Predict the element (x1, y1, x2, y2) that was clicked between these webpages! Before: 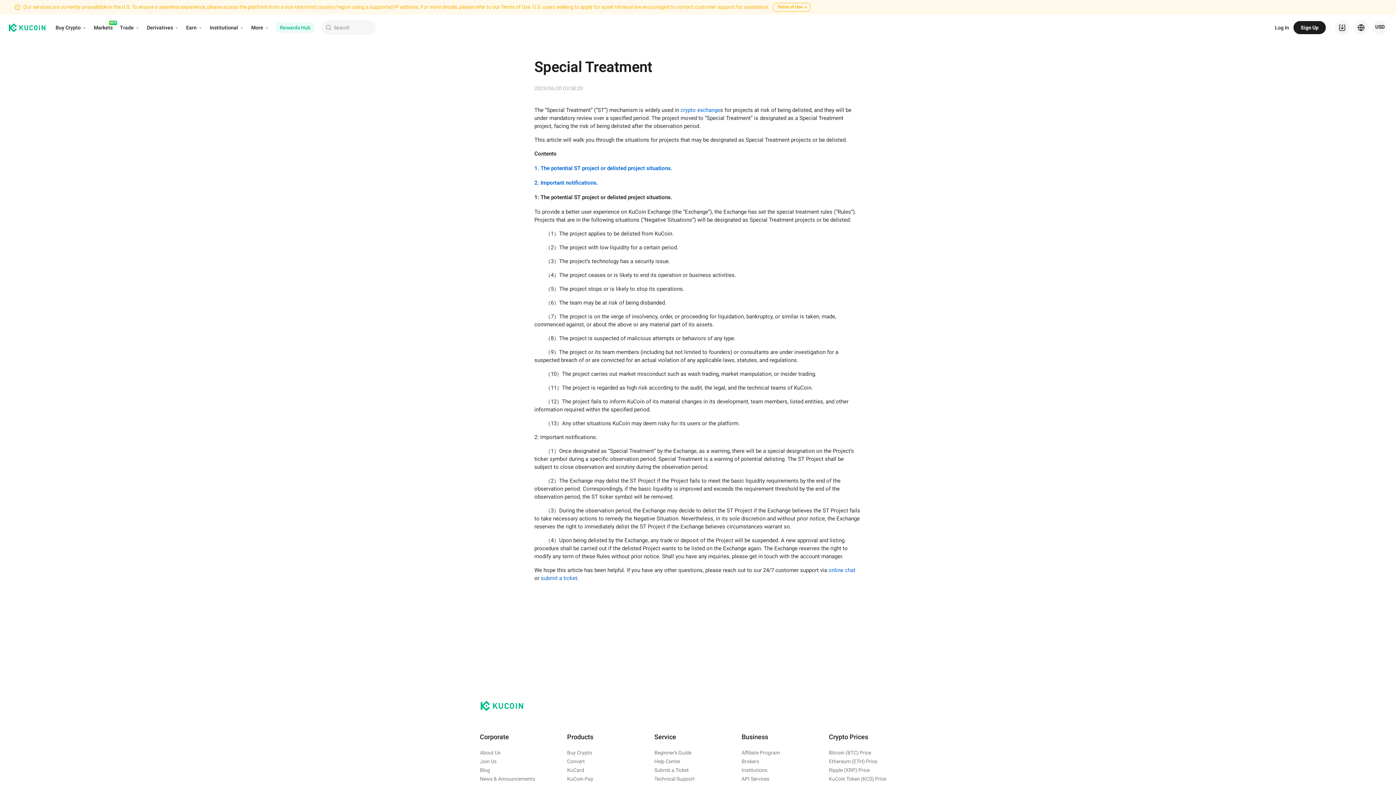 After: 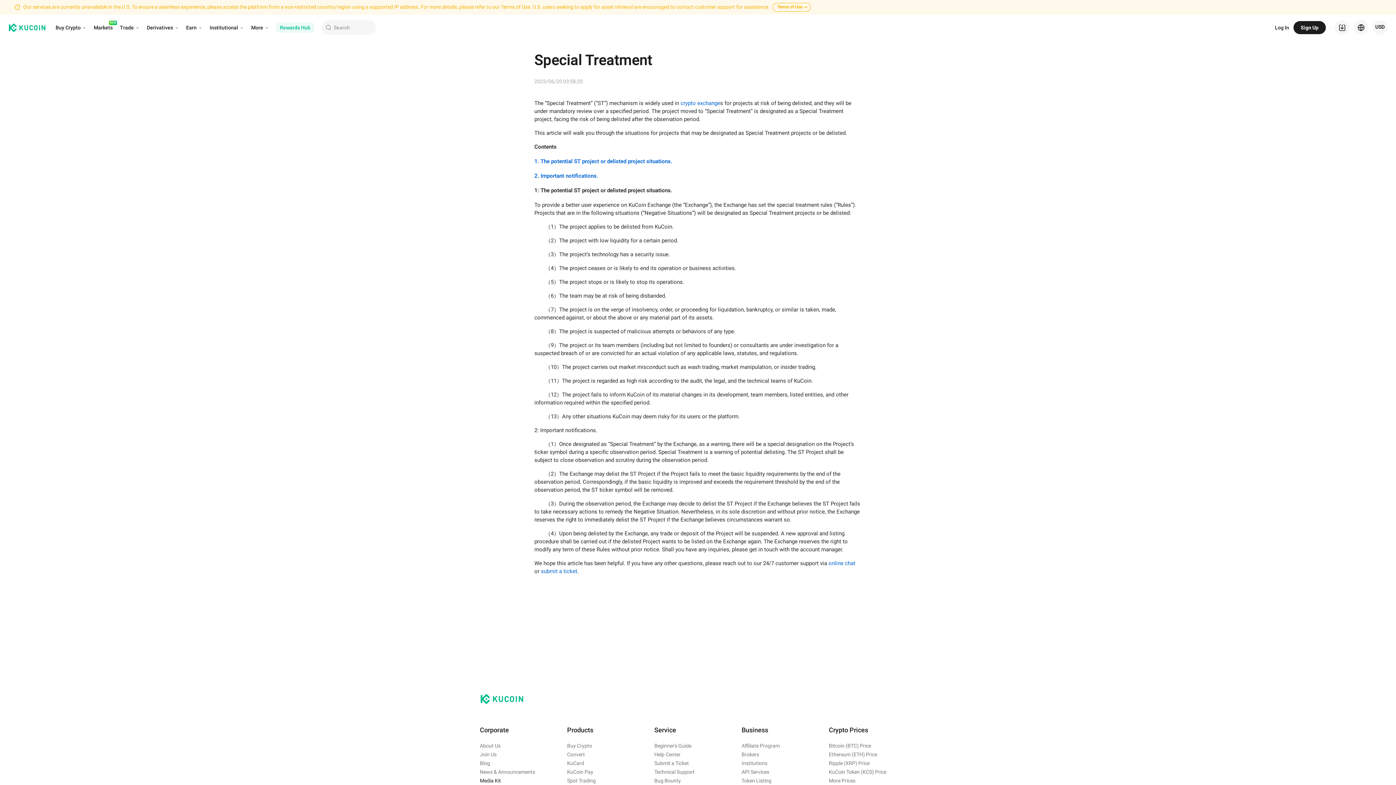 Action: label: Media Kit bbox: (480, 769, 501, 777)